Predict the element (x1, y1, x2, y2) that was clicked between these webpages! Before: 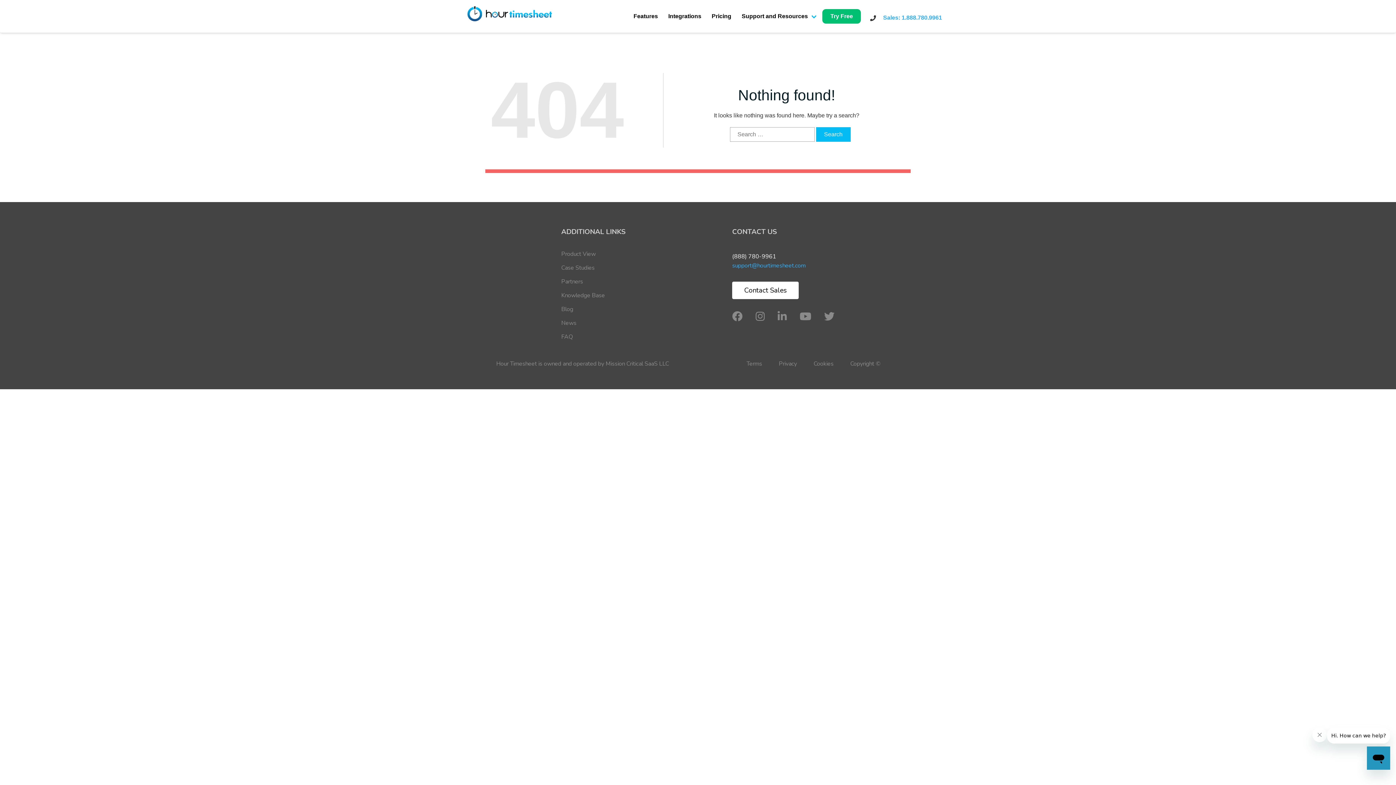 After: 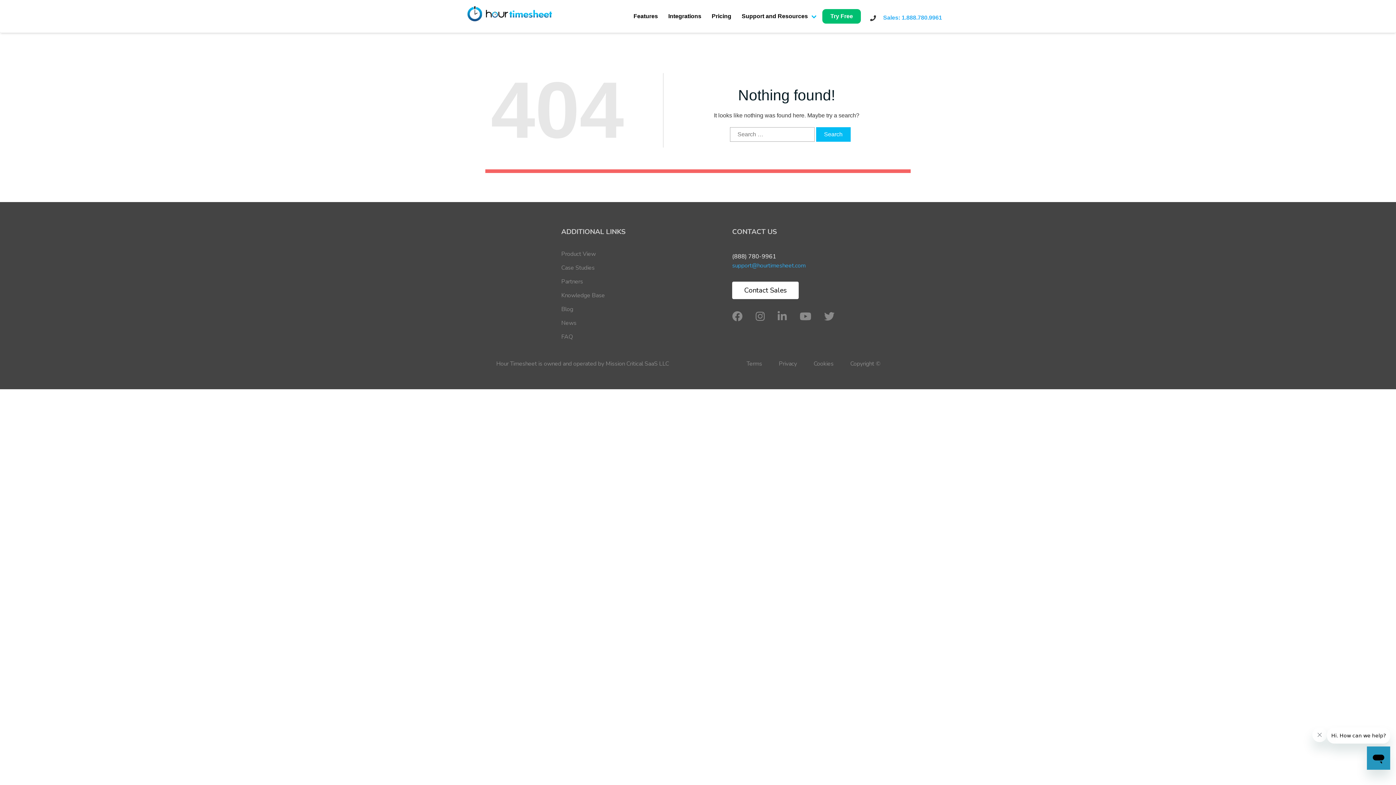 Action: label: support@hourtimesheet.com bbox: (732, 261, 805, 269)